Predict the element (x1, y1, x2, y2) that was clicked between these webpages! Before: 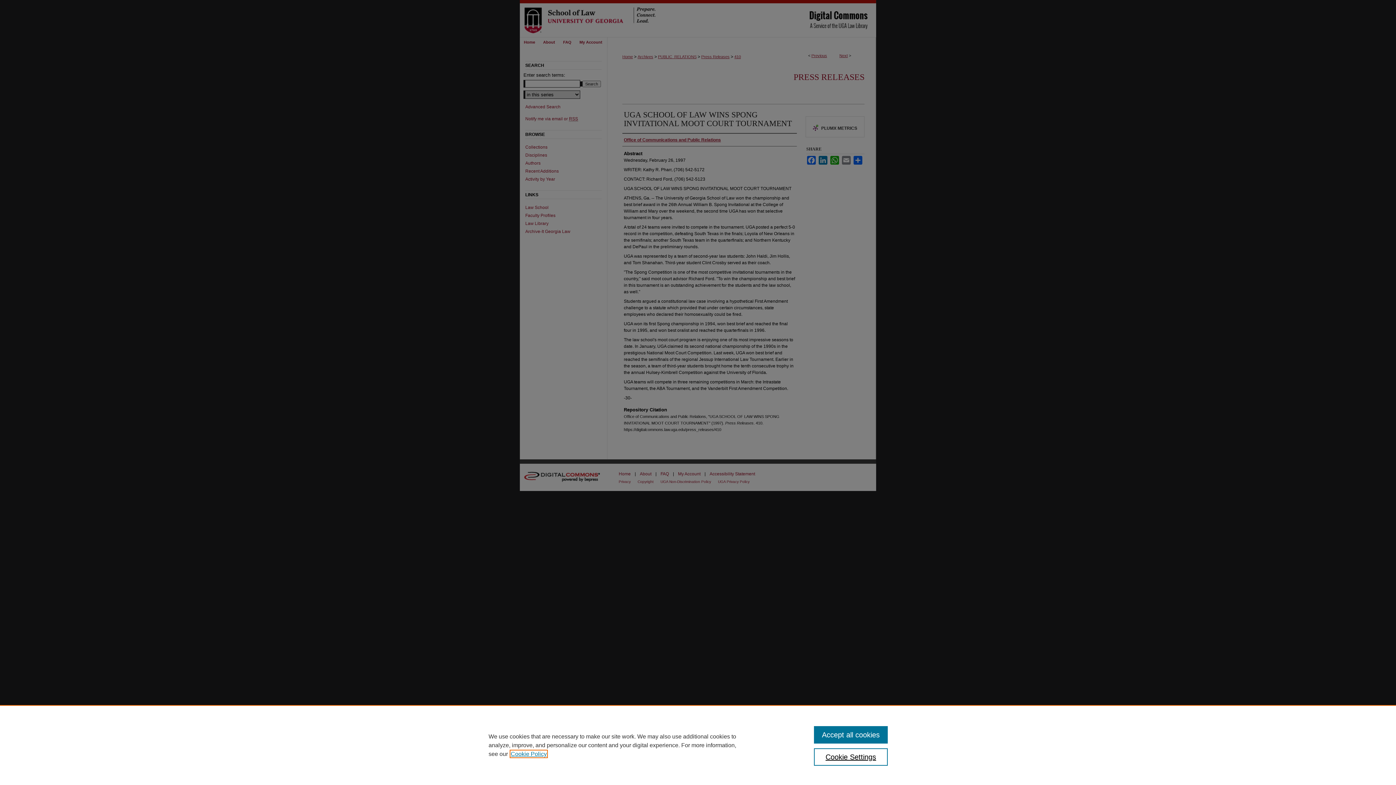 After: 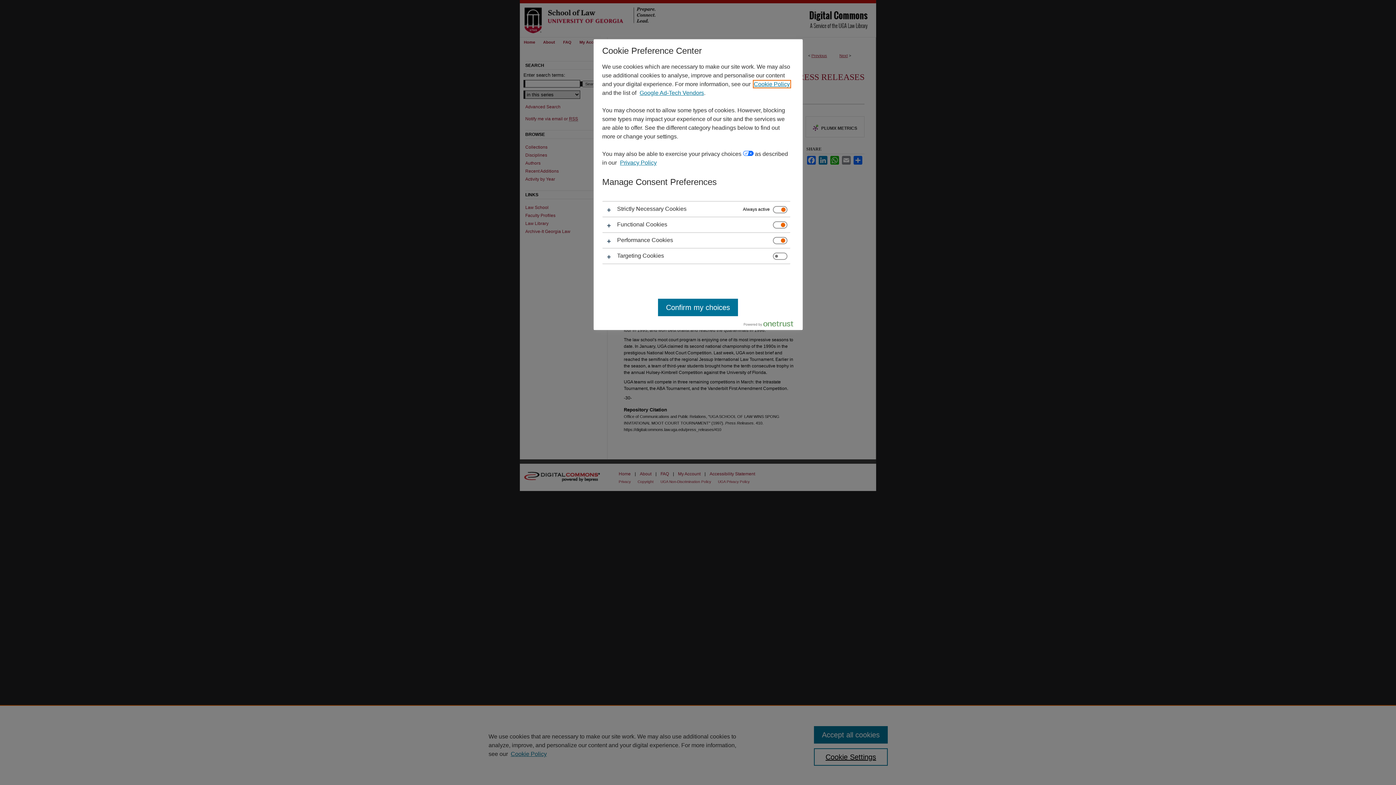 Action: bbox: (814, 748, 887, 766) label: Cookie Settings